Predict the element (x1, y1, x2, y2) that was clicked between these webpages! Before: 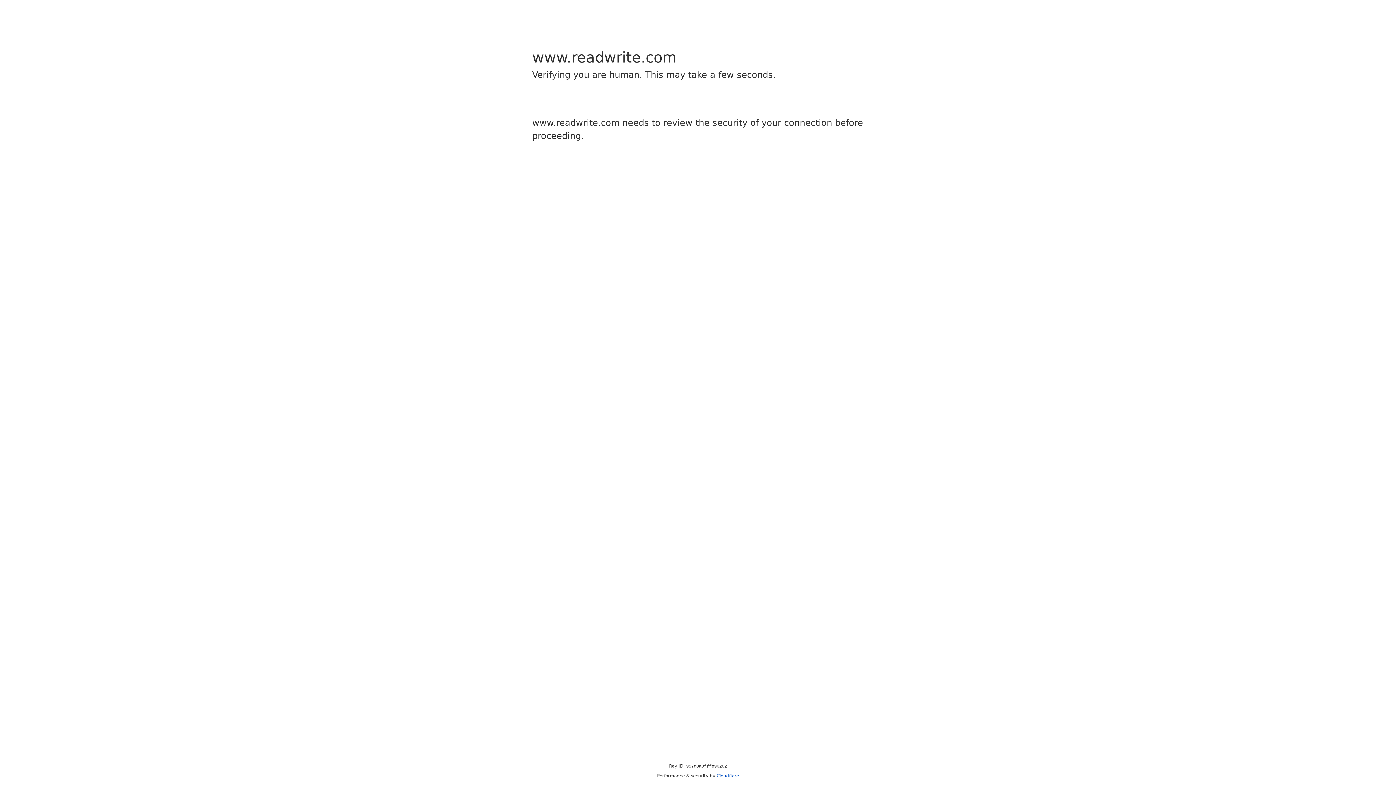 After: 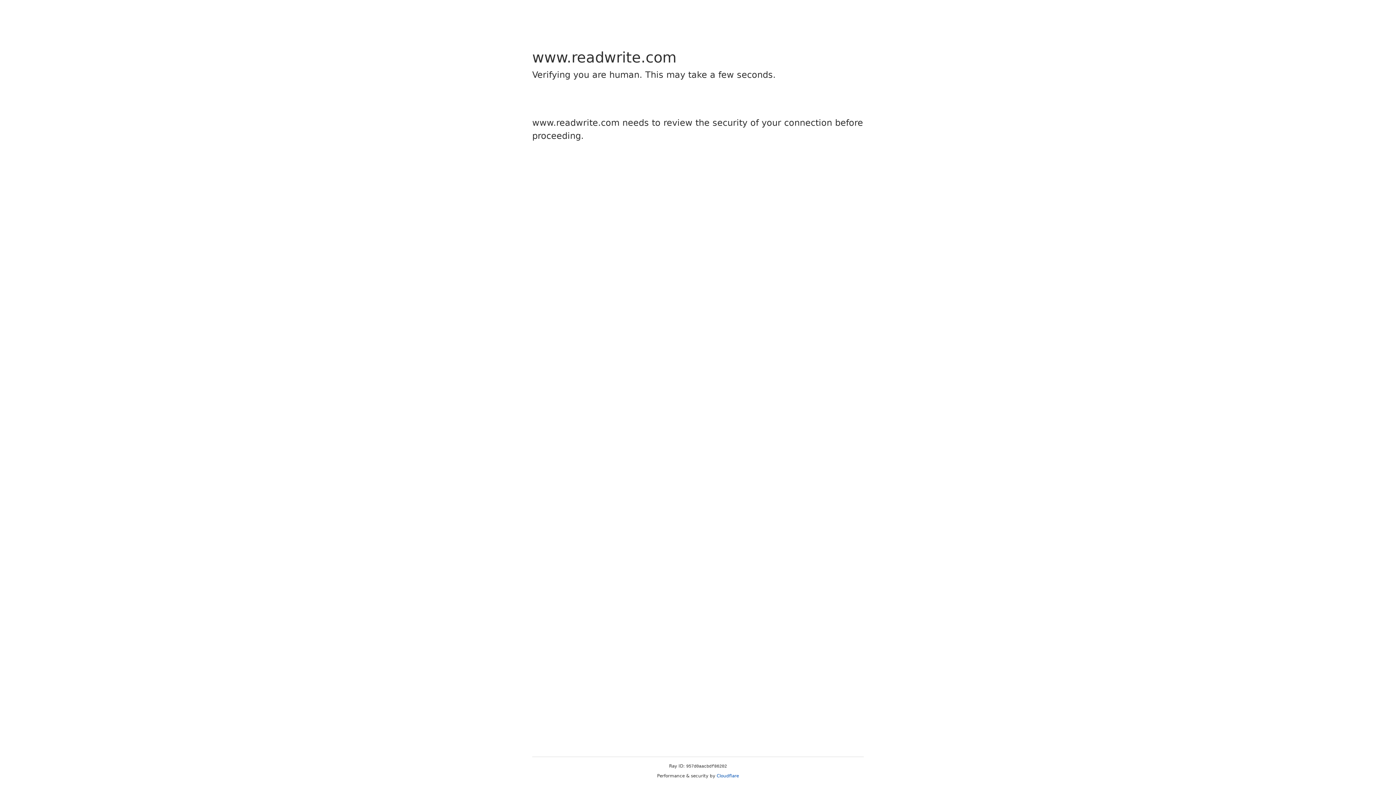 Action: label: Cloudflare bbox: (716, 773, 739, 778)